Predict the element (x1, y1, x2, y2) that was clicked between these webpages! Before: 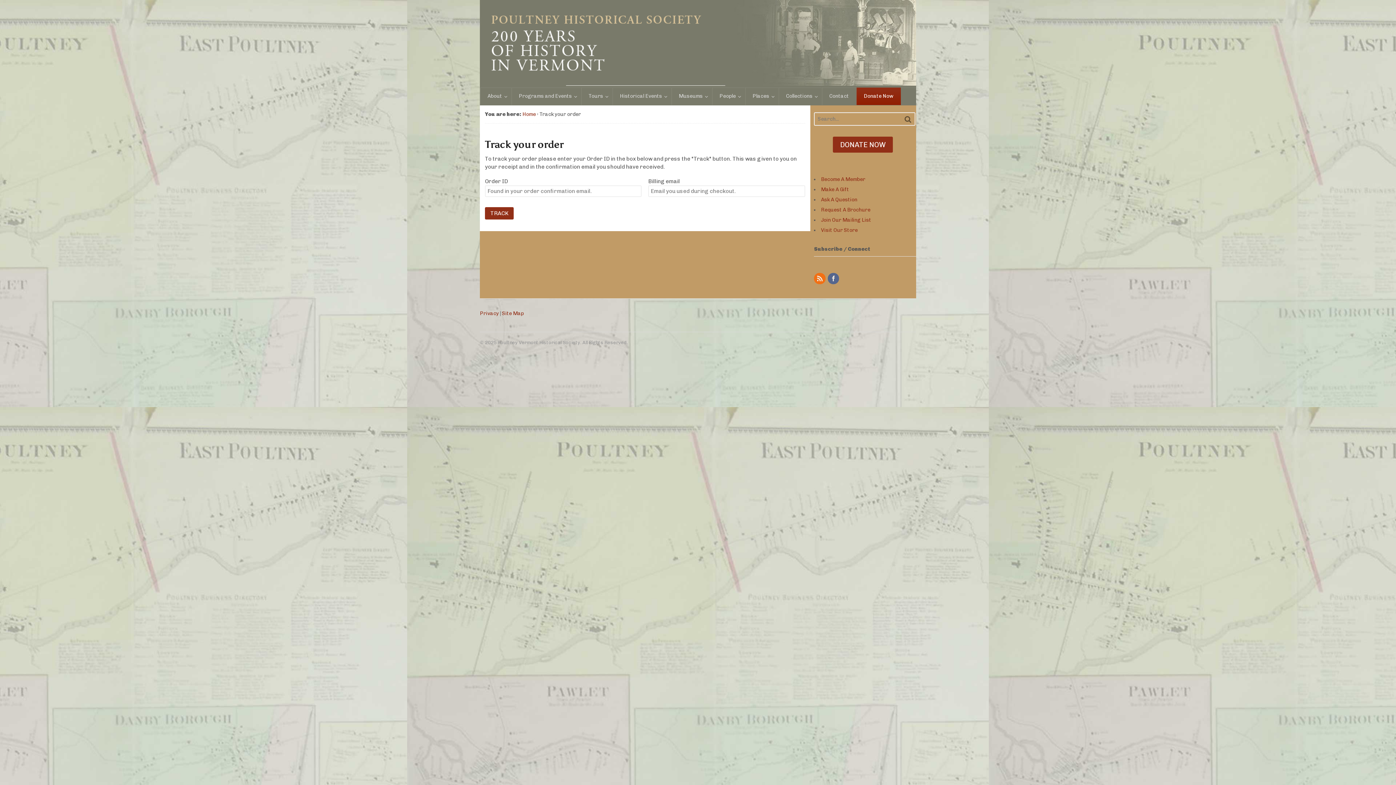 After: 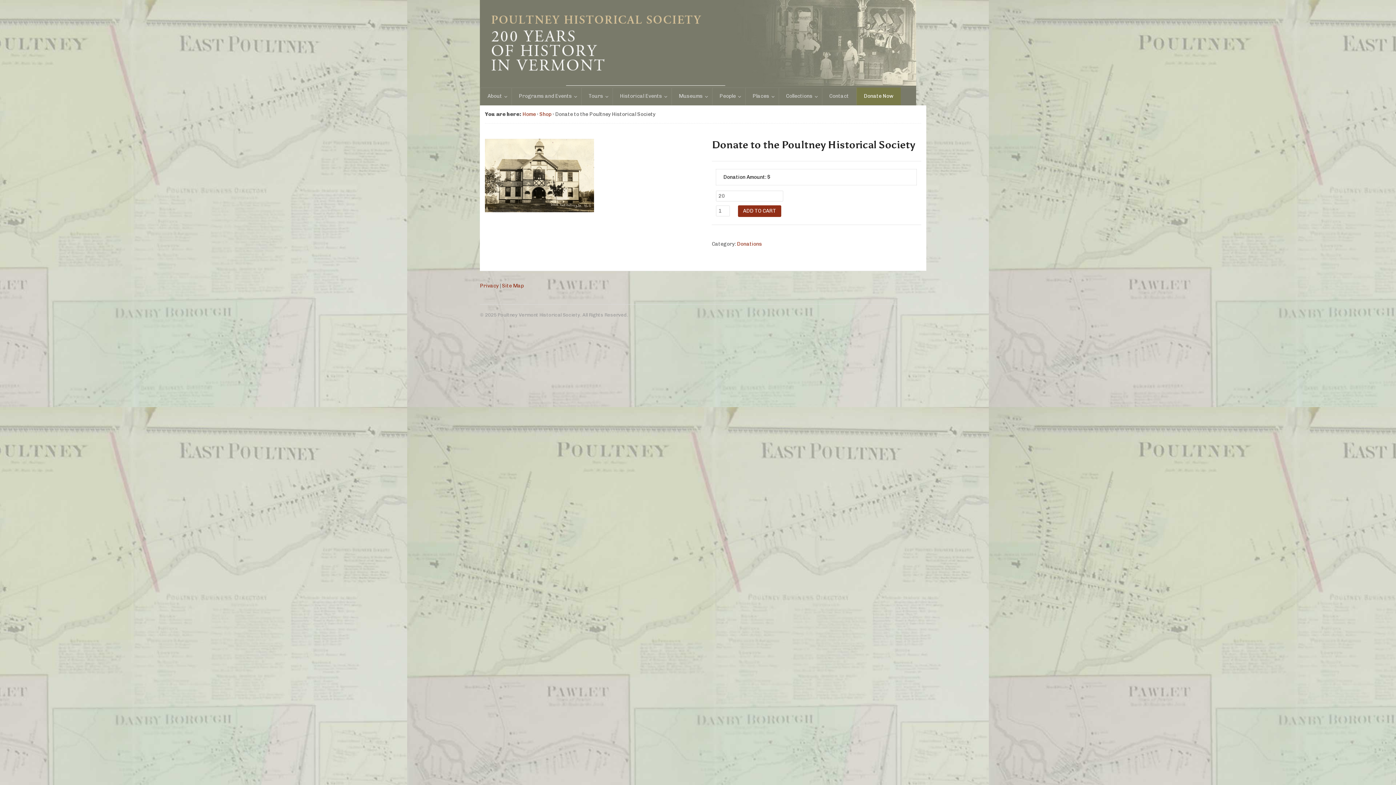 Action: bbox: (833, 136, 893, 152) label: DONATE NOW